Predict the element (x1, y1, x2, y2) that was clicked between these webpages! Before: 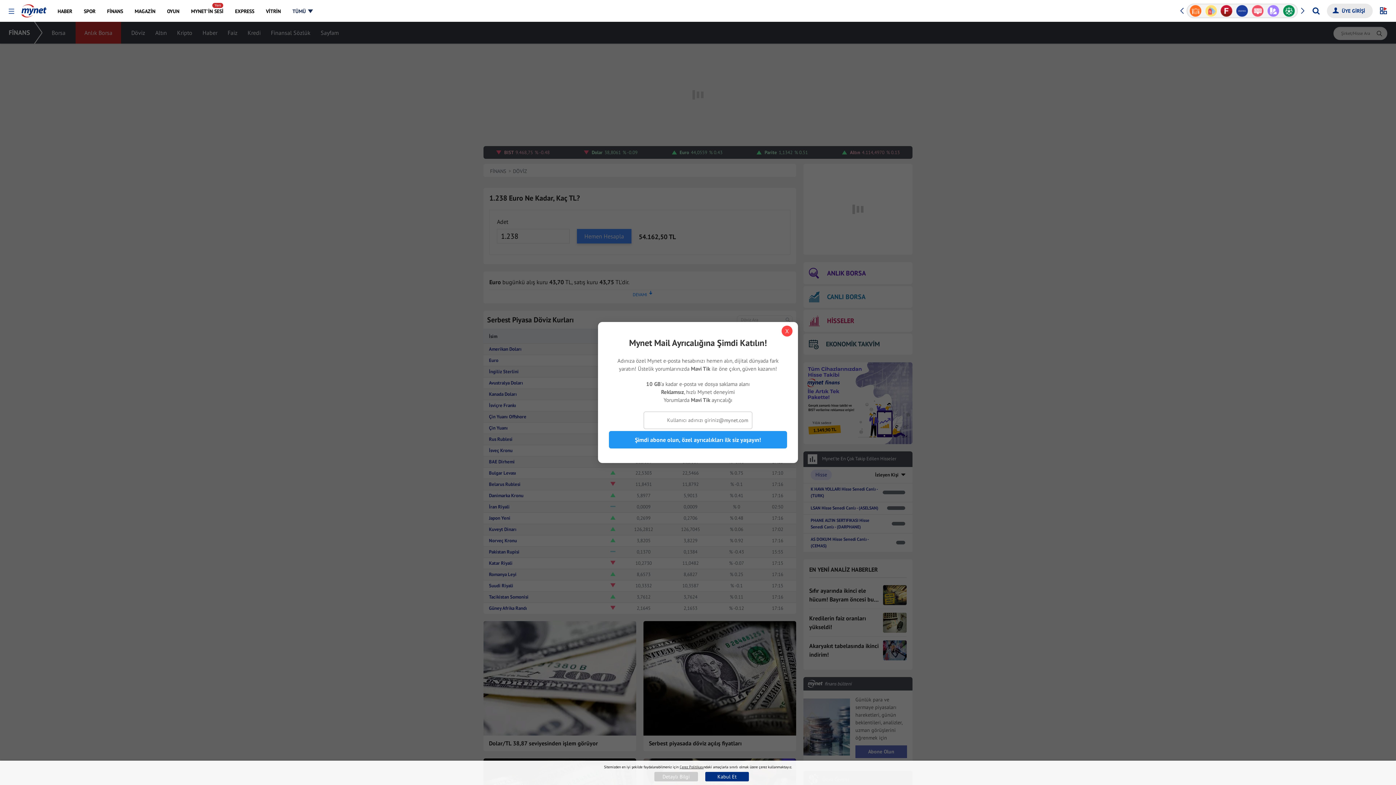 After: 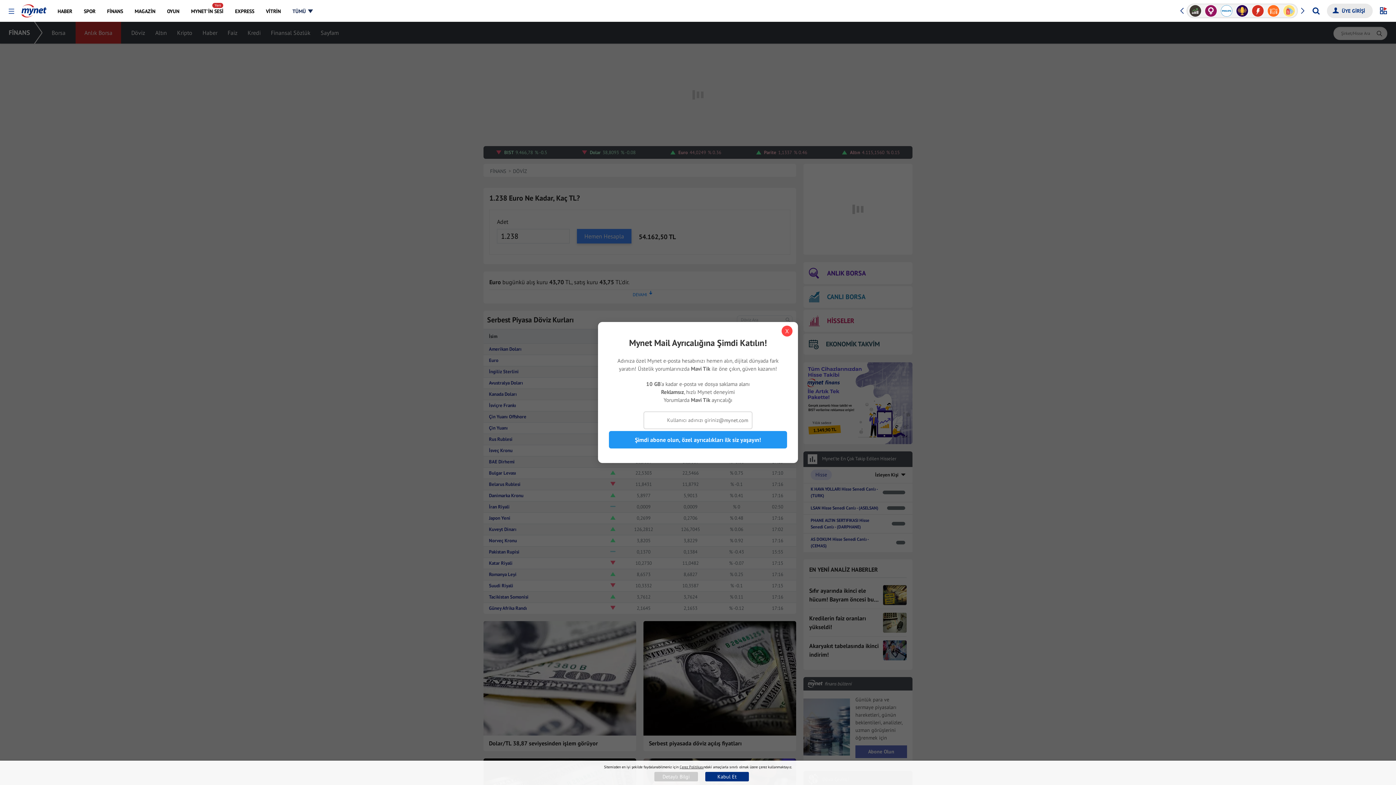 Action: label: Next slide bbox: (1300, 2, 1305, 18)